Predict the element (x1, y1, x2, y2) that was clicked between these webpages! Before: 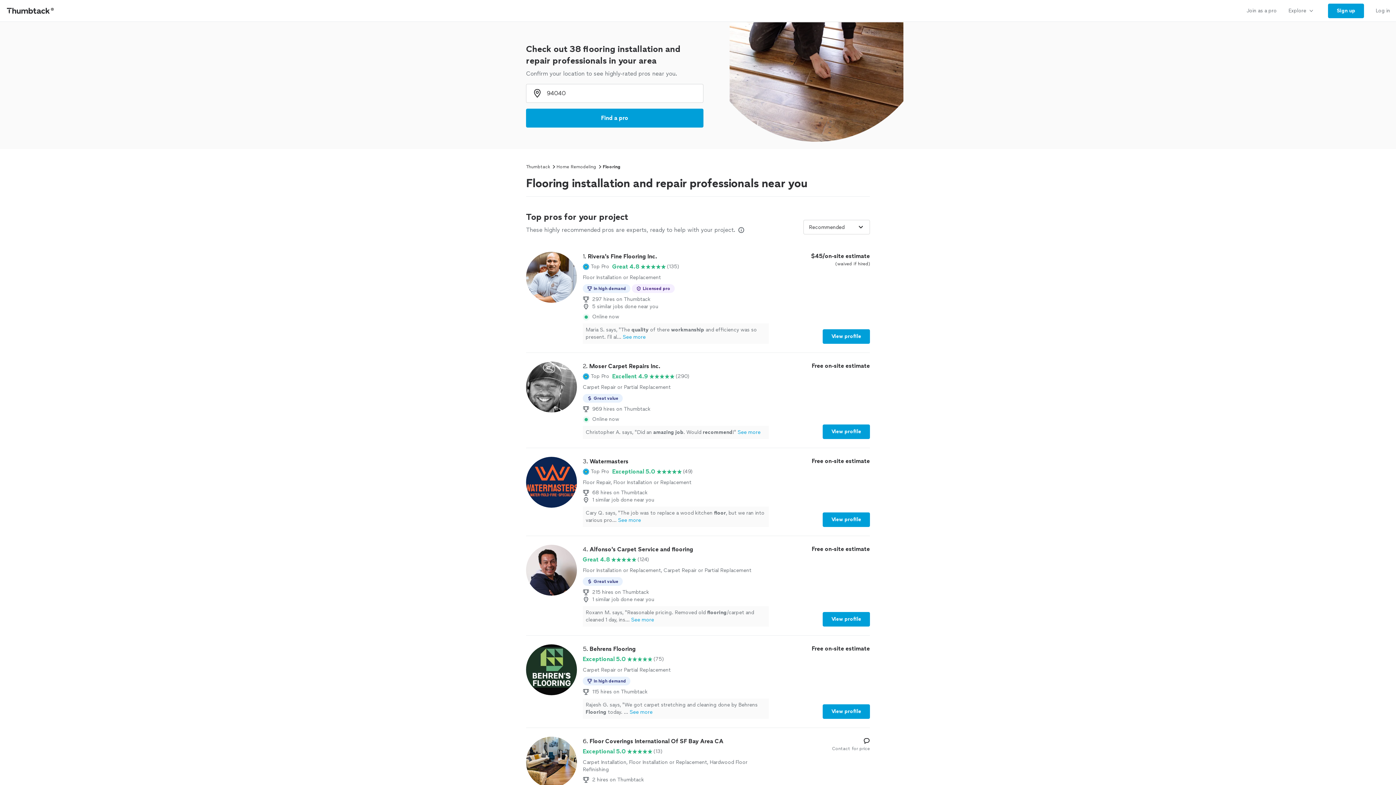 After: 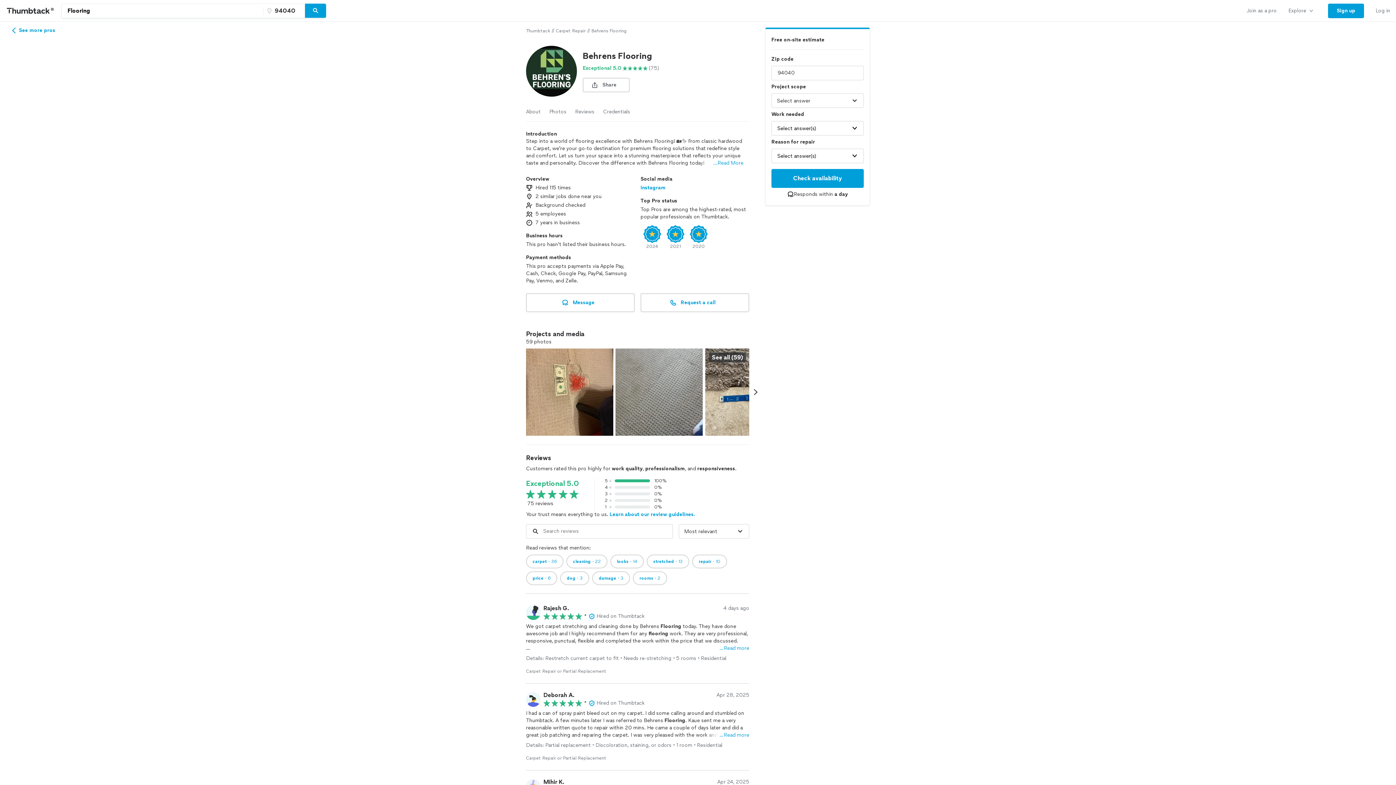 Action: label: View profile bbox: (822, 704, 870, 719)